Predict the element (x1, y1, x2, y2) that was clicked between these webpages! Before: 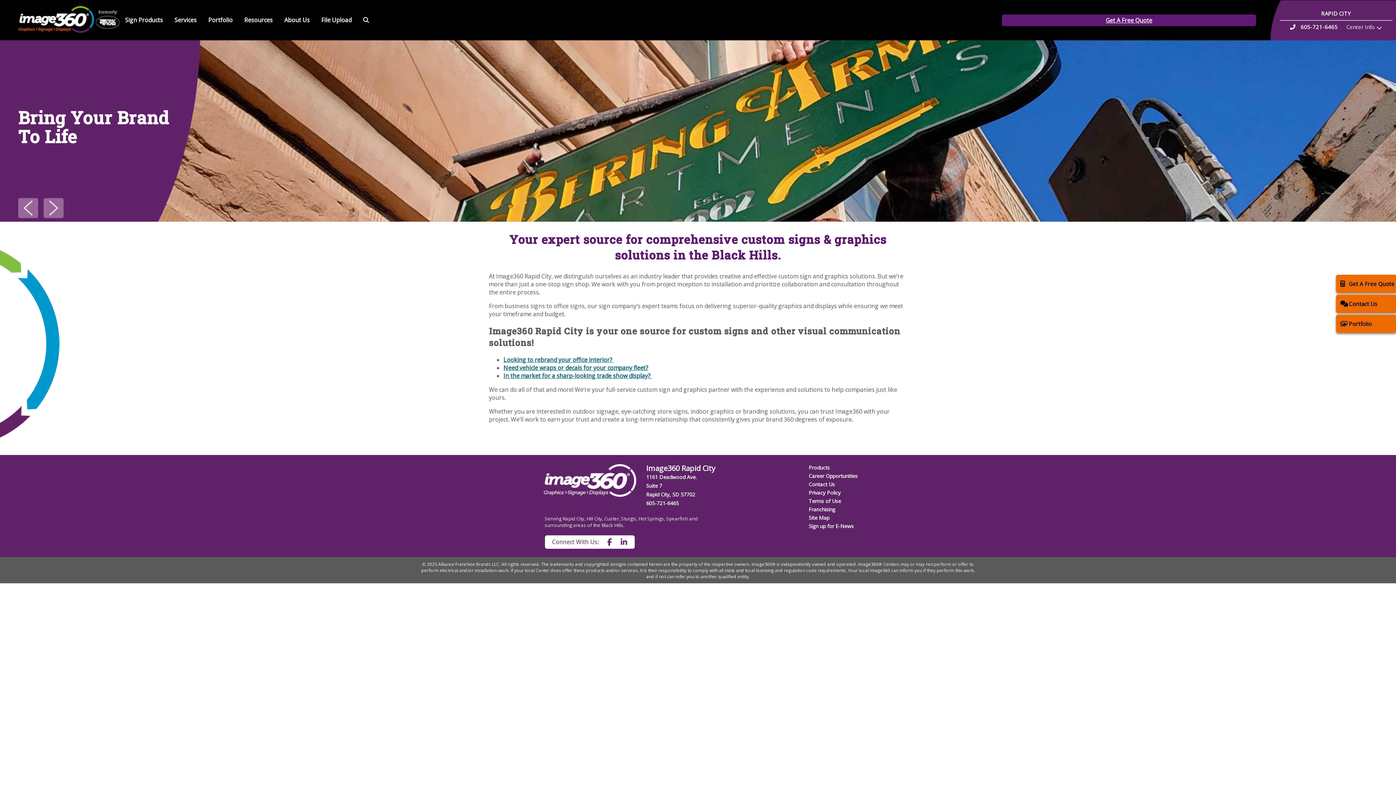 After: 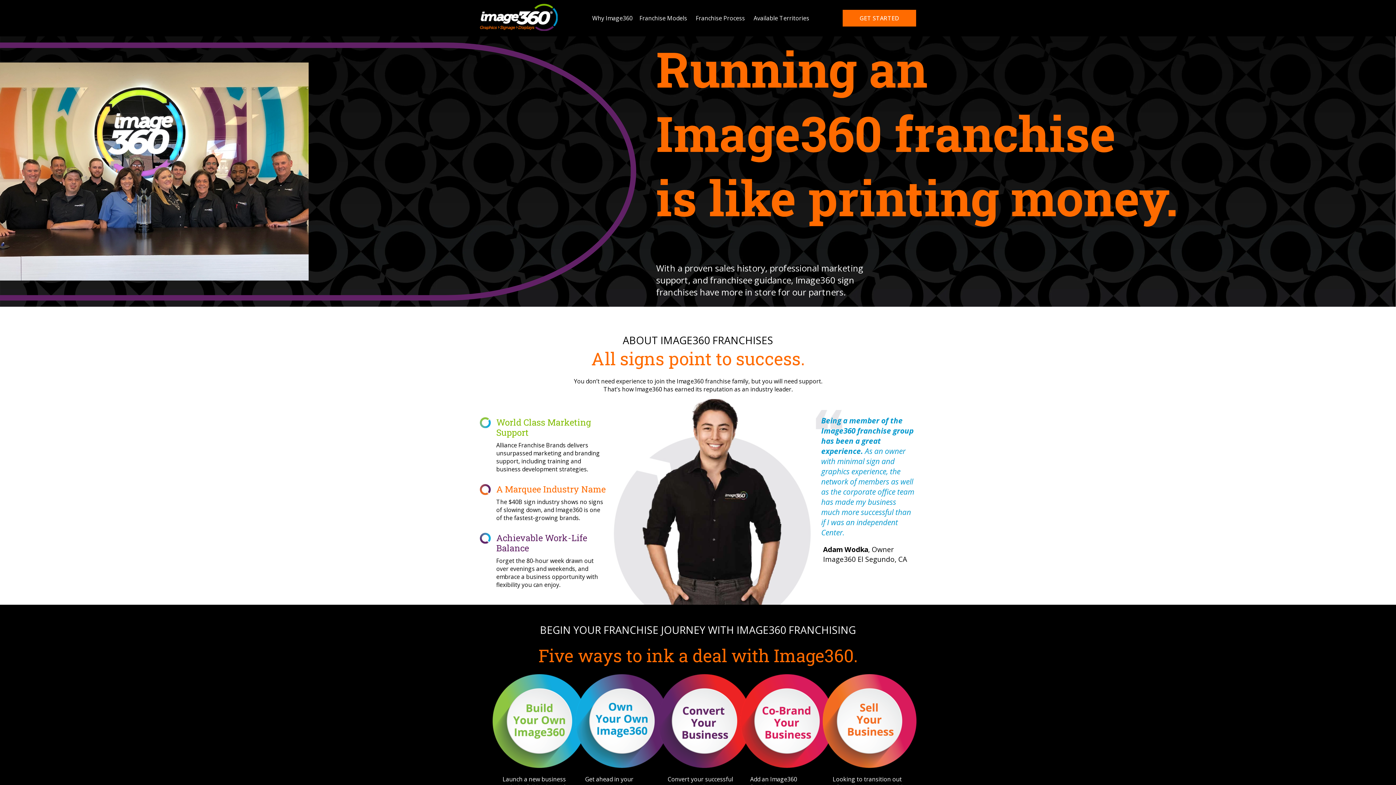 Action: bbox: (808, 506, 835, 513) label: Franchising